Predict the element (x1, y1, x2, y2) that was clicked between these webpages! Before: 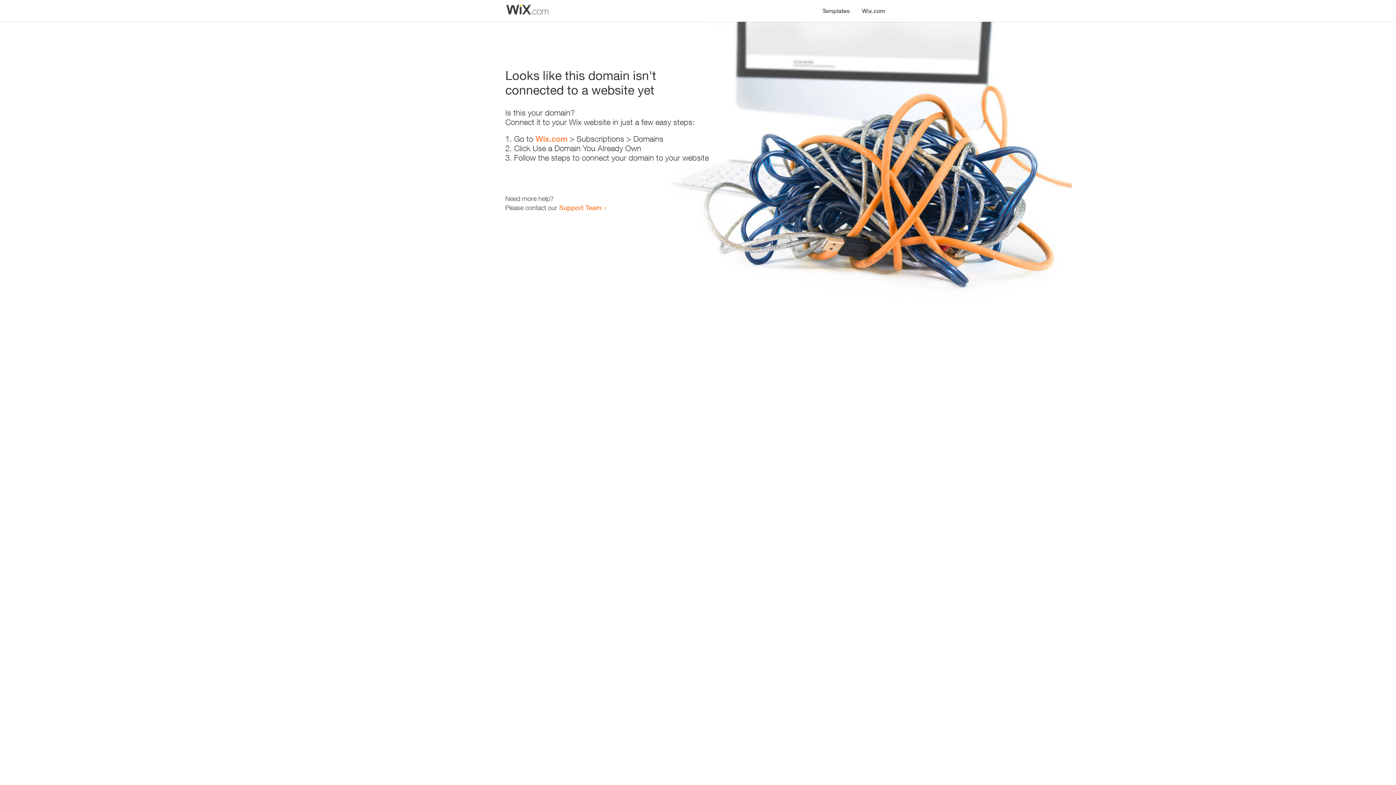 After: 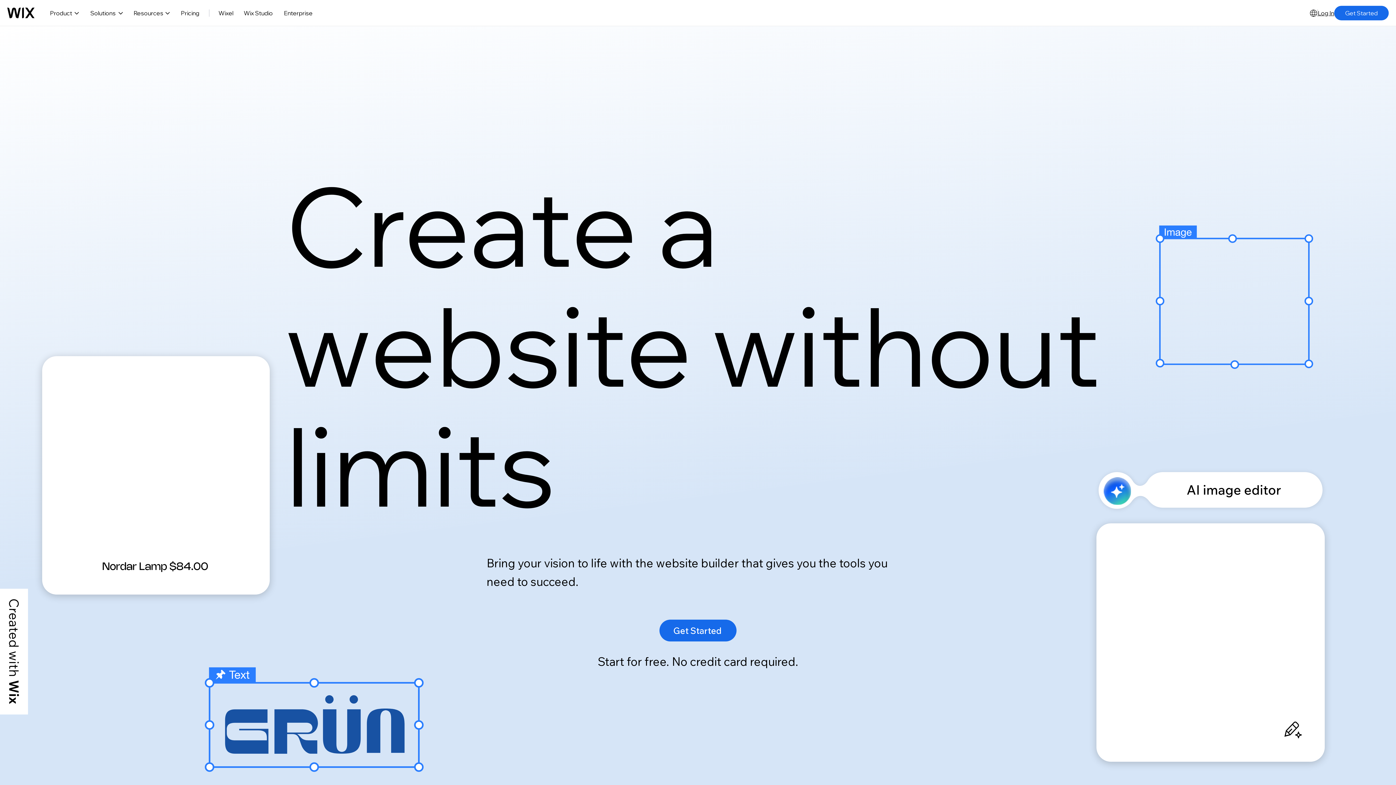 Action: label: Wix.com bbox: (535, 134, 567, 143)